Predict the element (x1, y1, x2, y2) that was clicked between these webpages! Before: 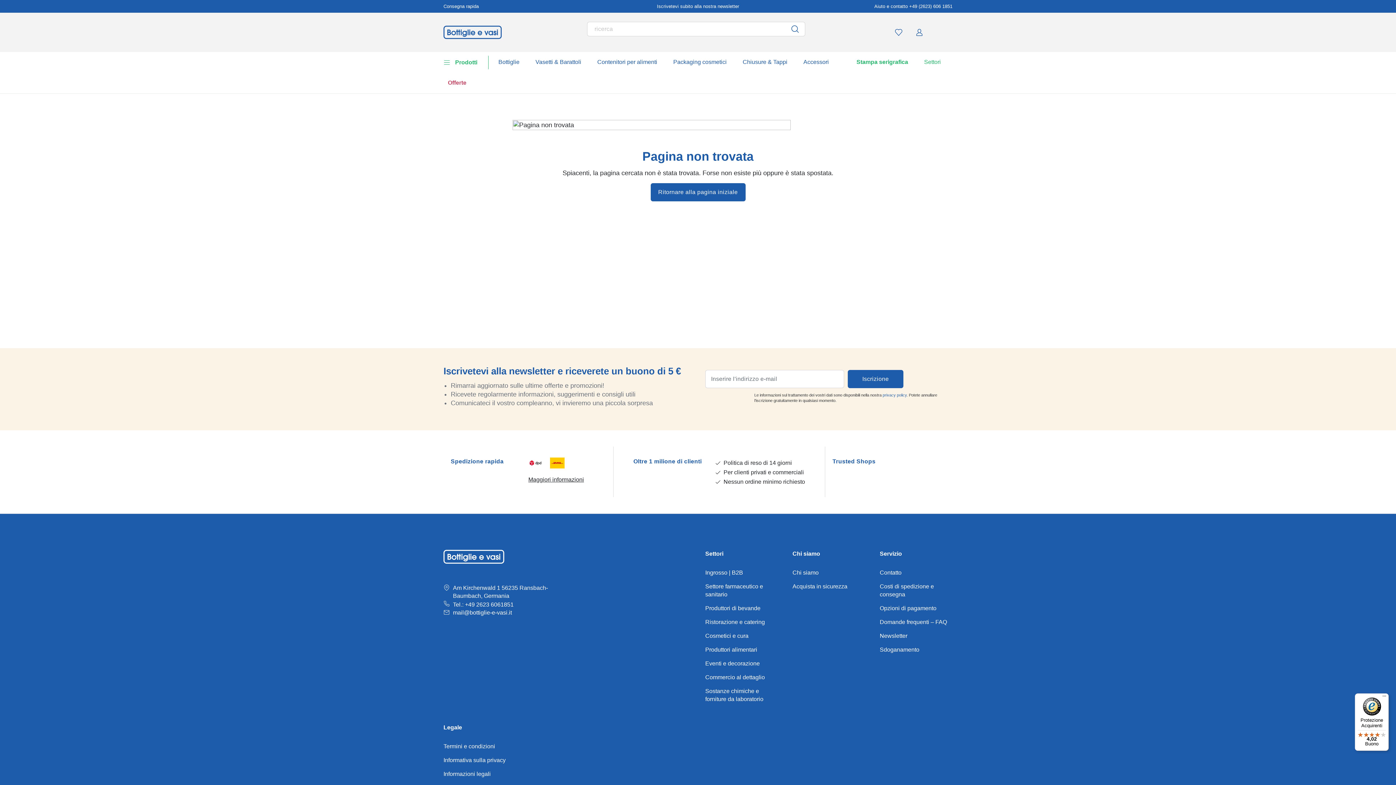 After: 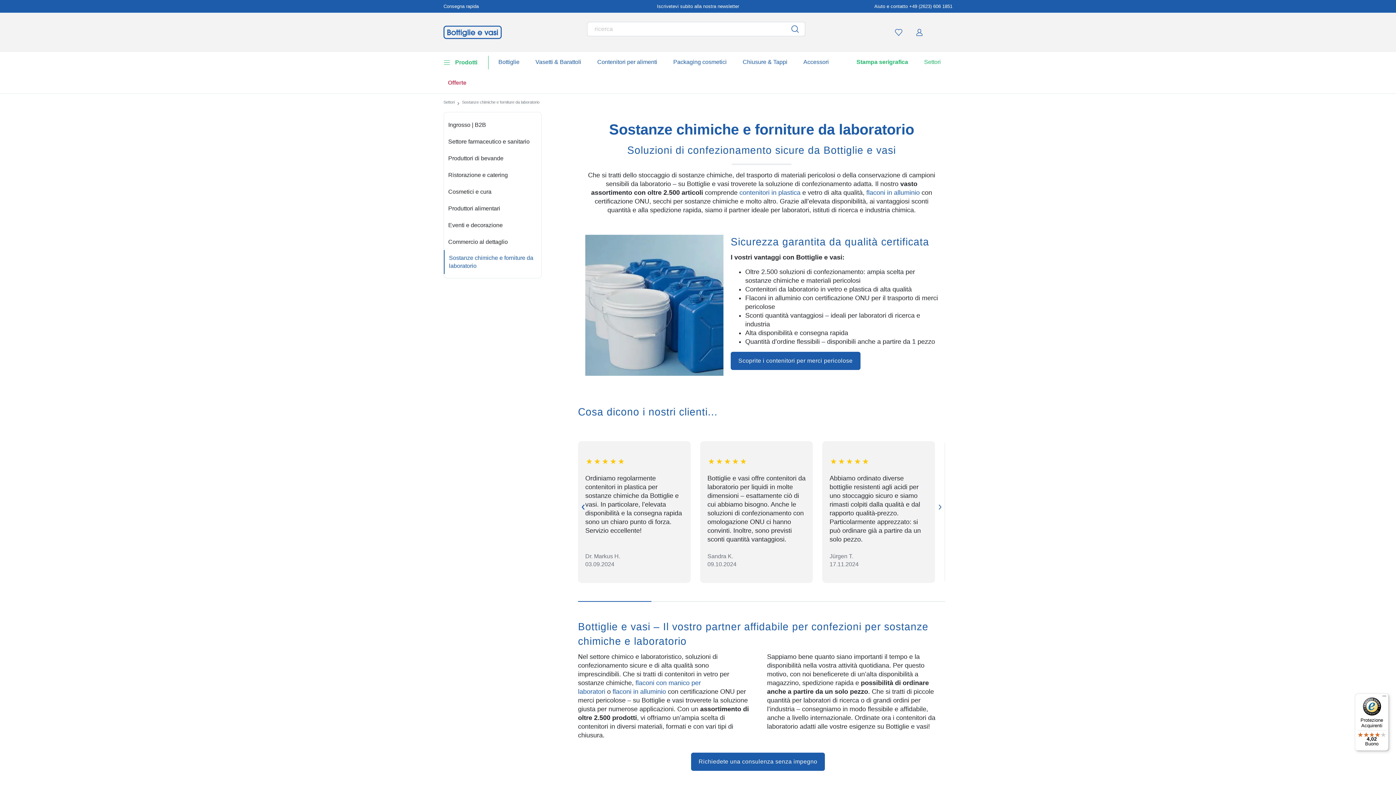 Action: label: Sostanze chimiche e forniture da laboratorio bbox: (705, 687, 778, 703)